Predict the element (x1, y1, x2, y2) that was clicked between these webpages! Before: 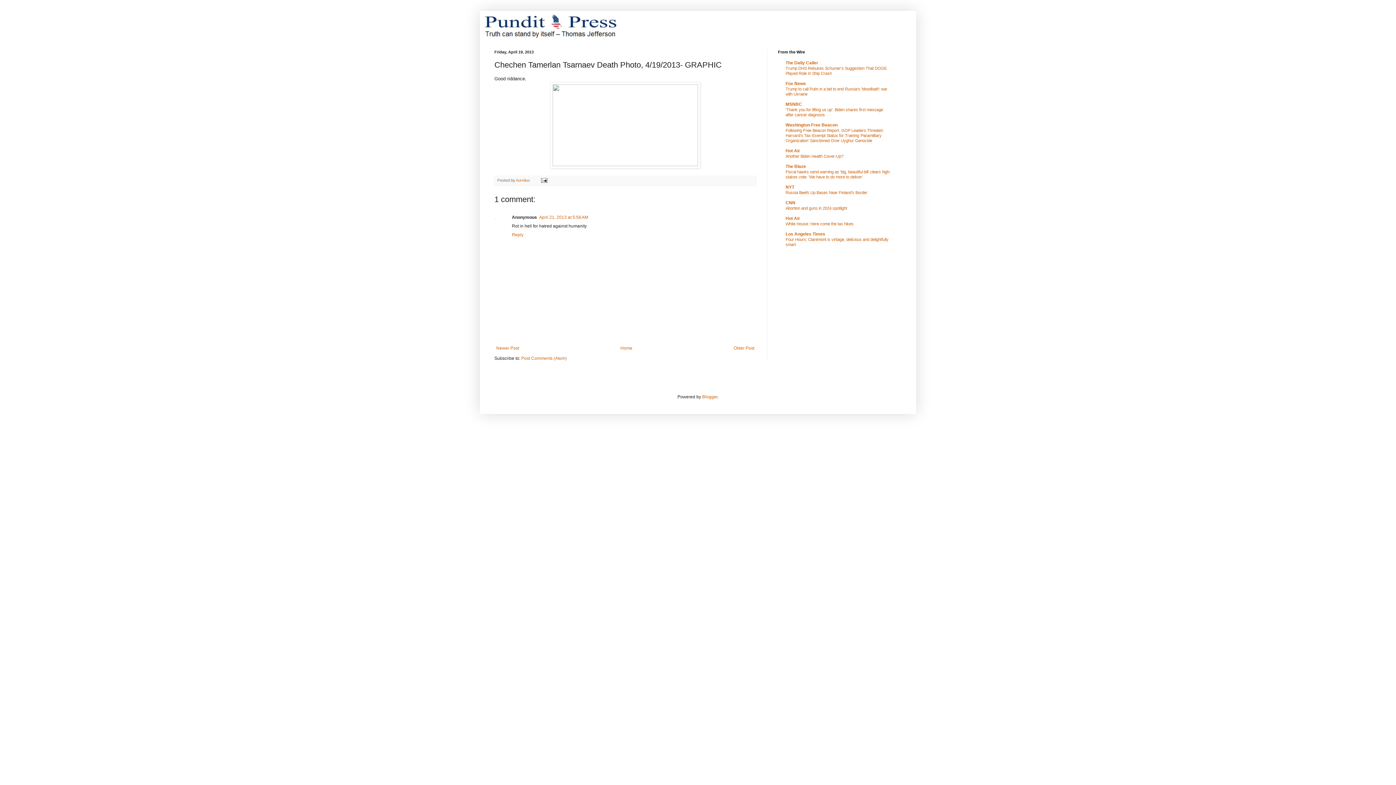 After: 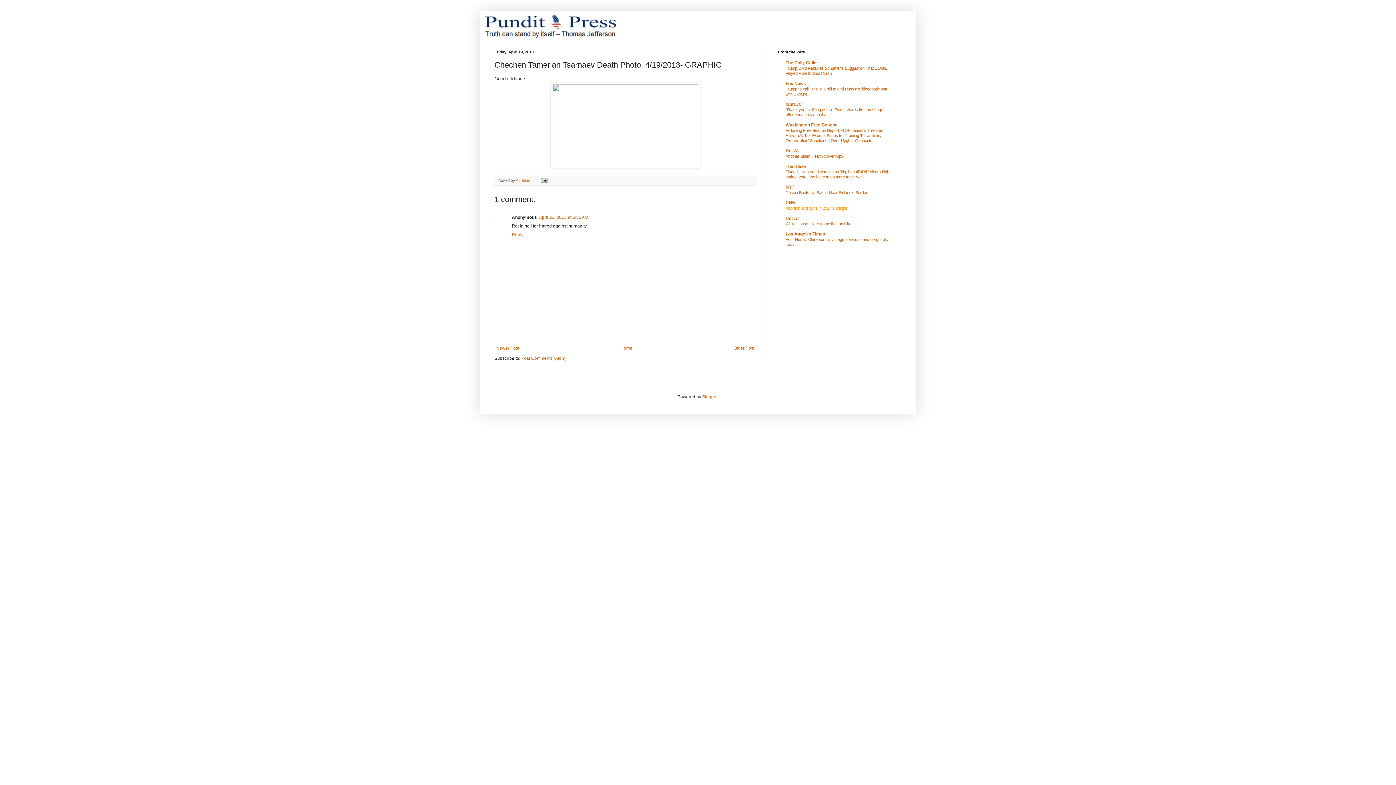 Action: bbox: (785, 206, 847, 210) label: Abortion and guns in 2024 spotlight